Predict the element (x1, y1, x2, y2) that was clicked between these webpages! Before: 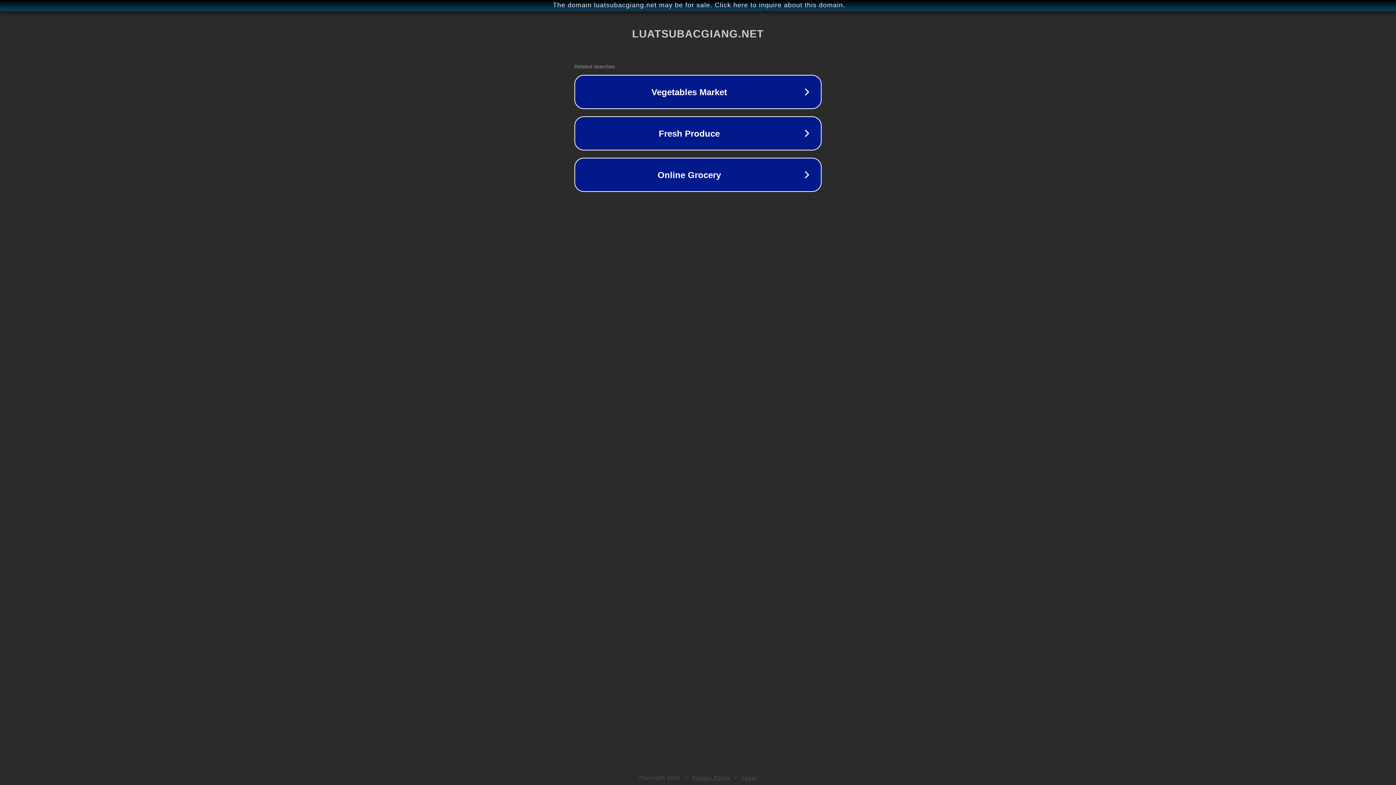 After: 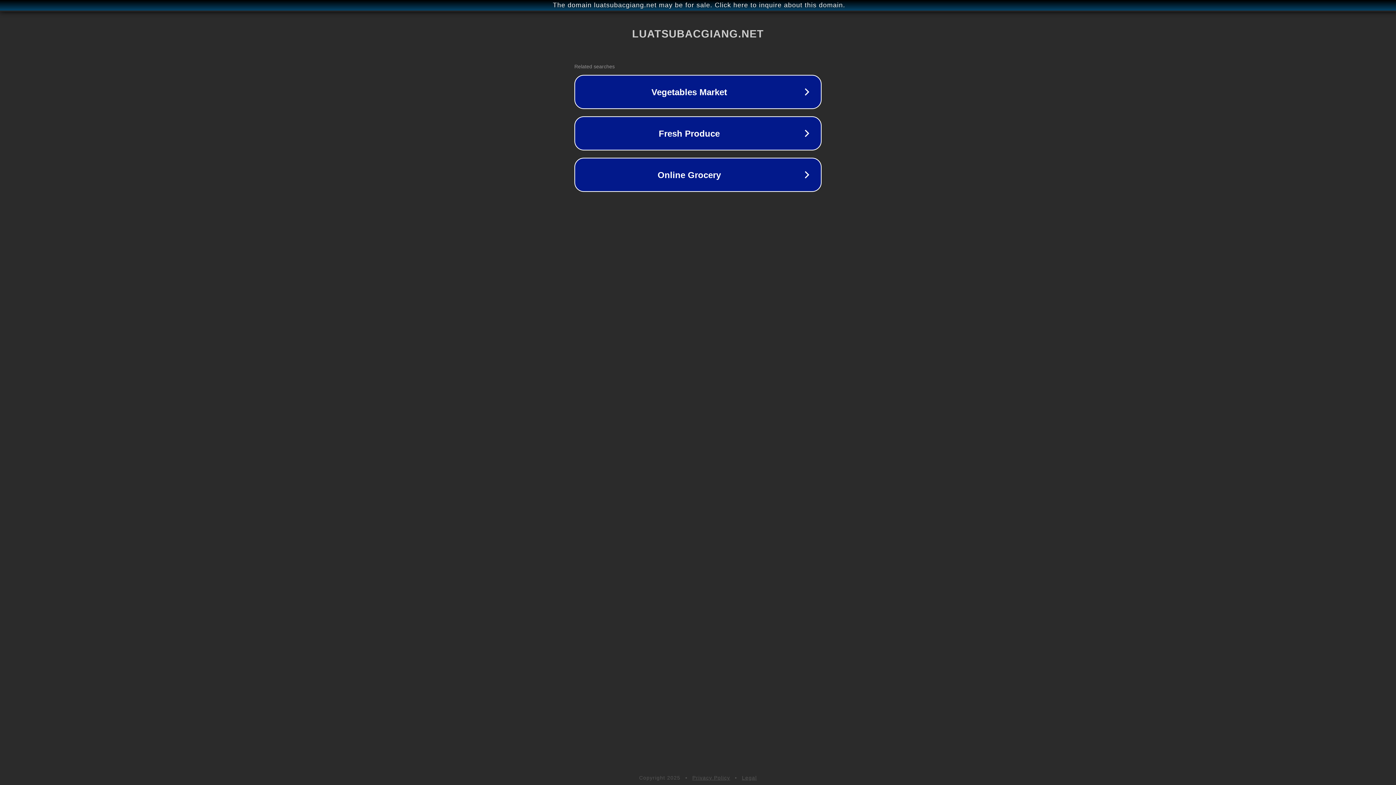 Action: label: Privacy Policy bbox: (692, 775, 730, 781)